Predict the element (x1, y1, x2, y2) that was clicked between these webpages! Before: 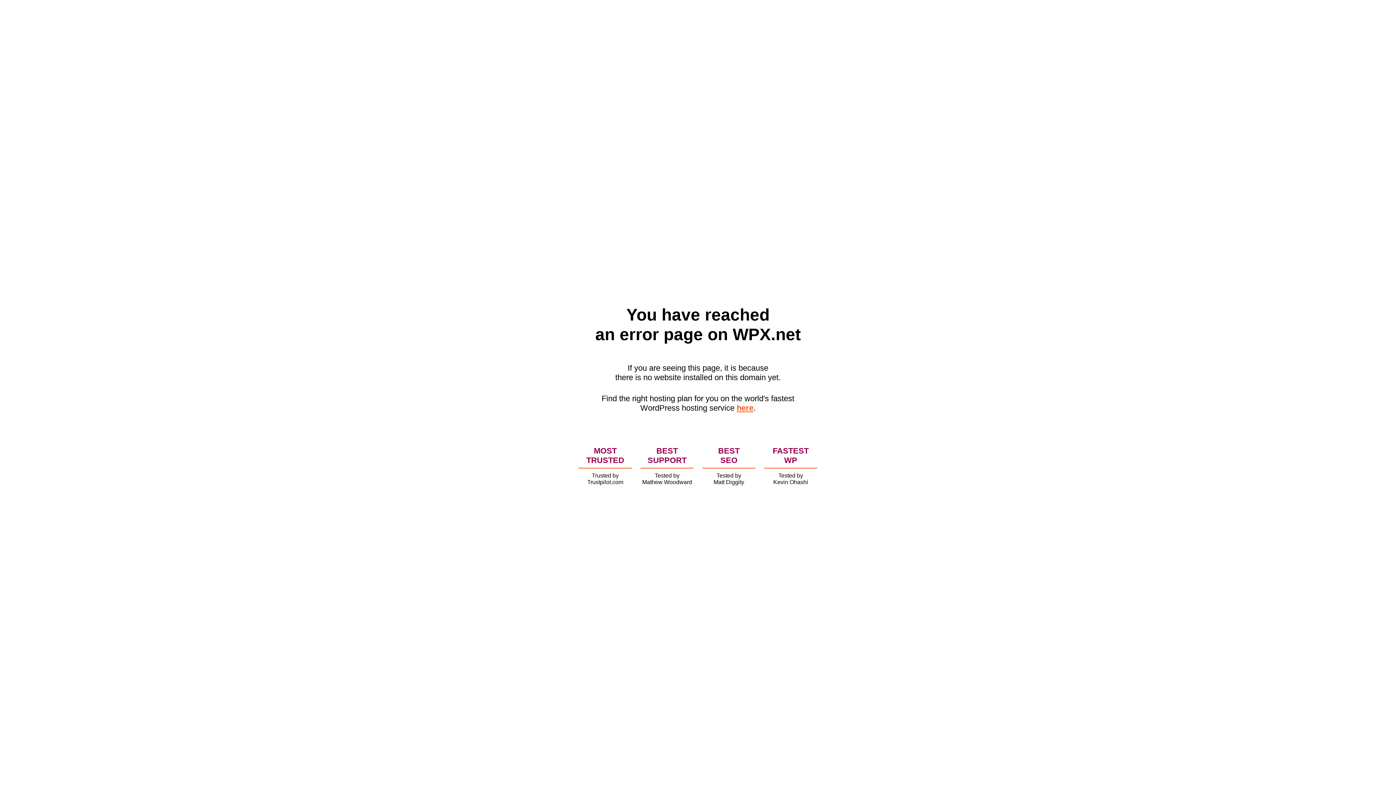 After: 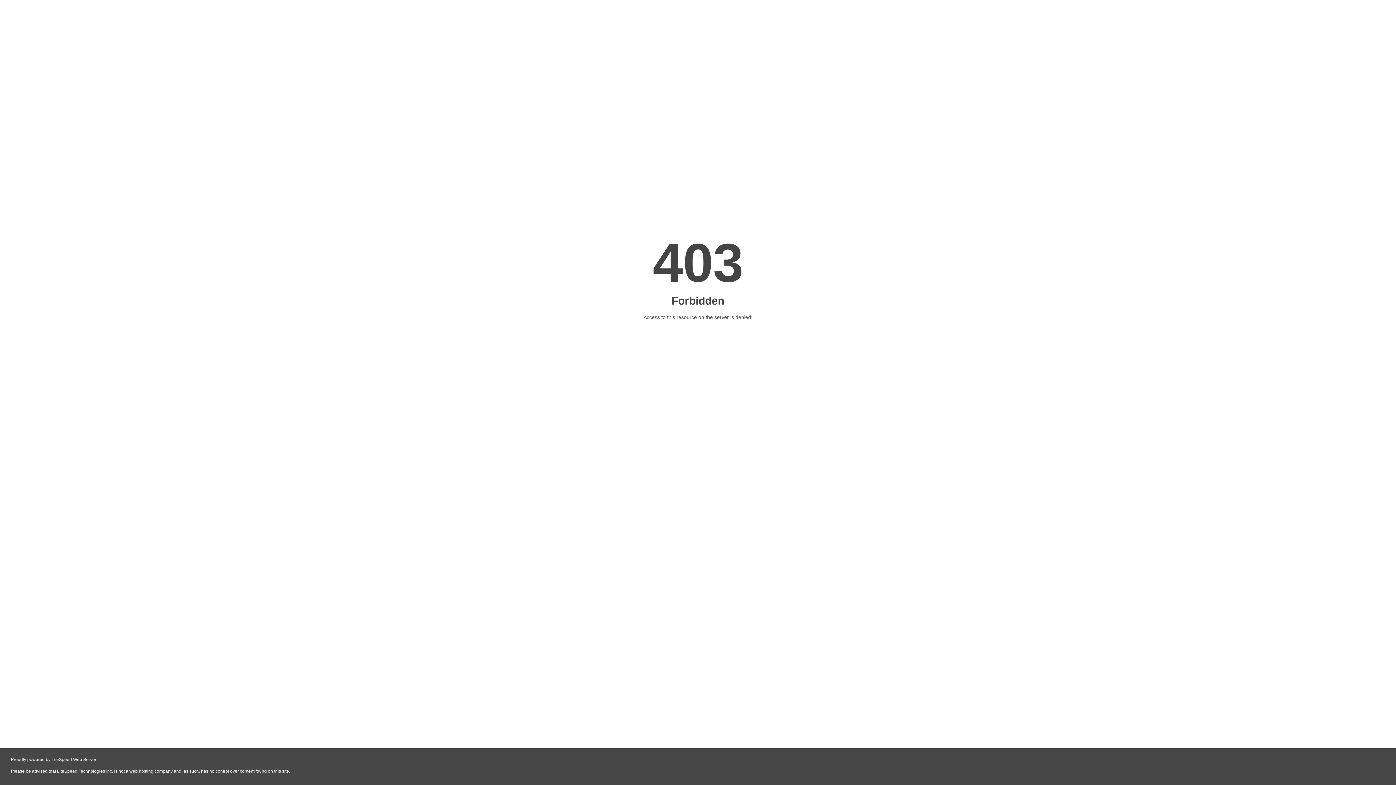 Action: bbox: (736, 403, 753, 412) label: here